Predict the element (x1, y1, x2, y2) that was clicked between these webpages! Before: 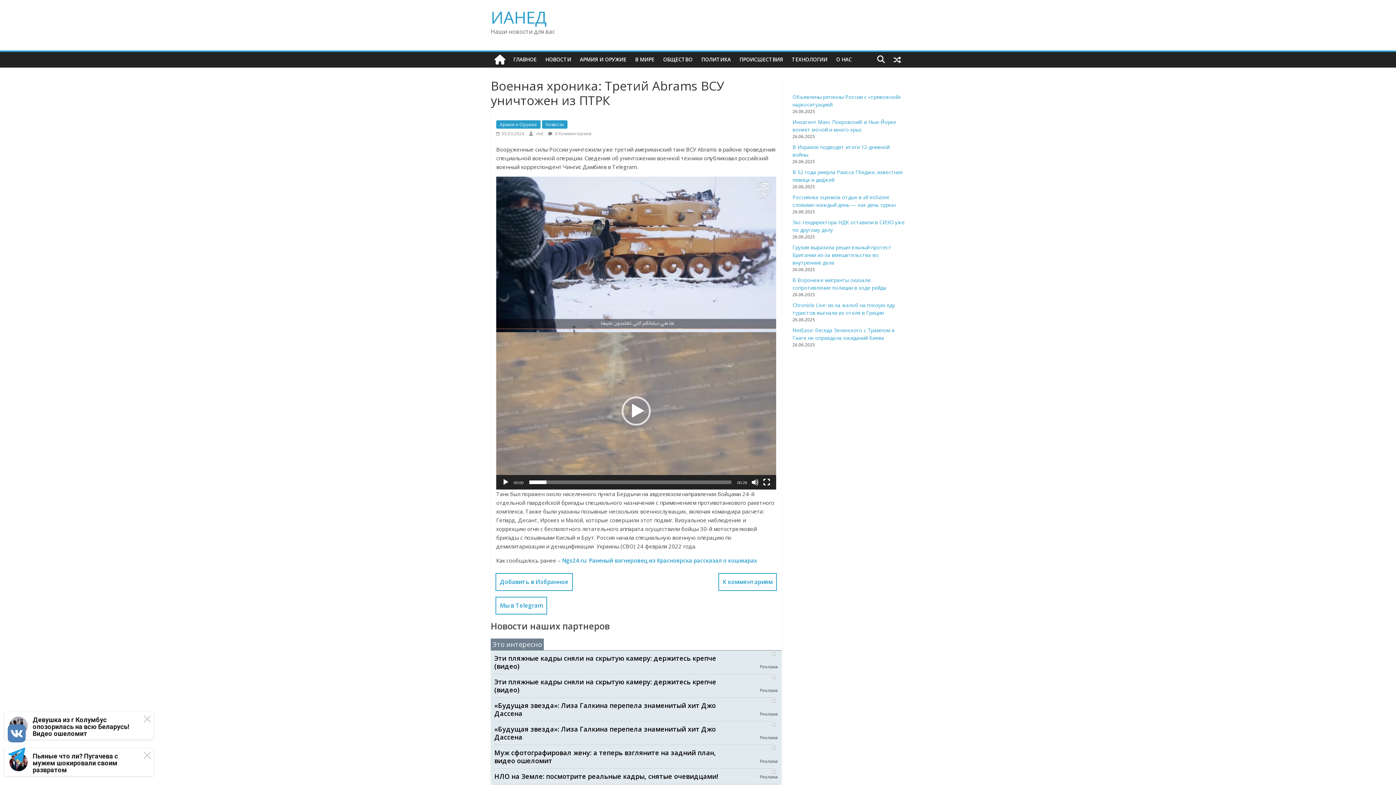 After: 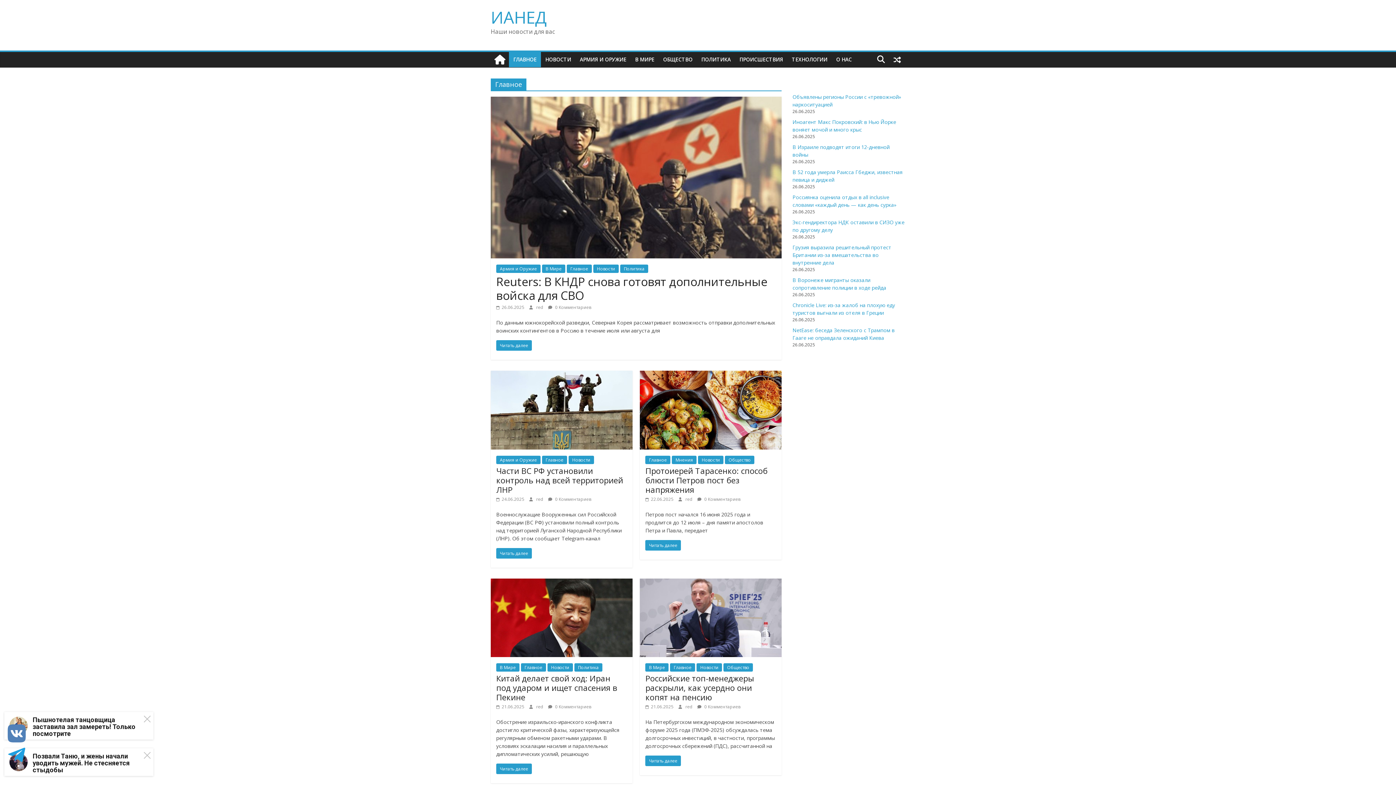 Action: label: ГЛАВНОЕ bbox: (509, 52, 541, 67)